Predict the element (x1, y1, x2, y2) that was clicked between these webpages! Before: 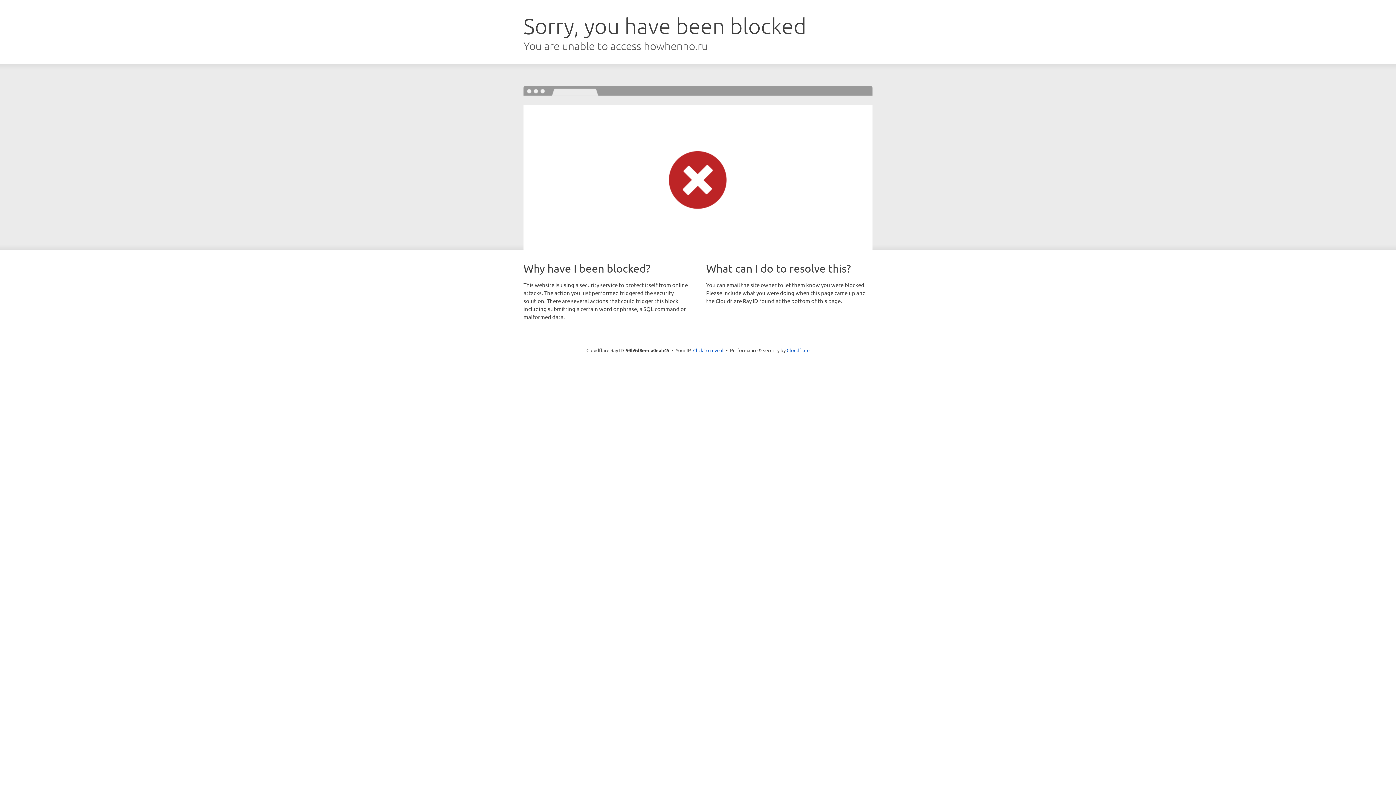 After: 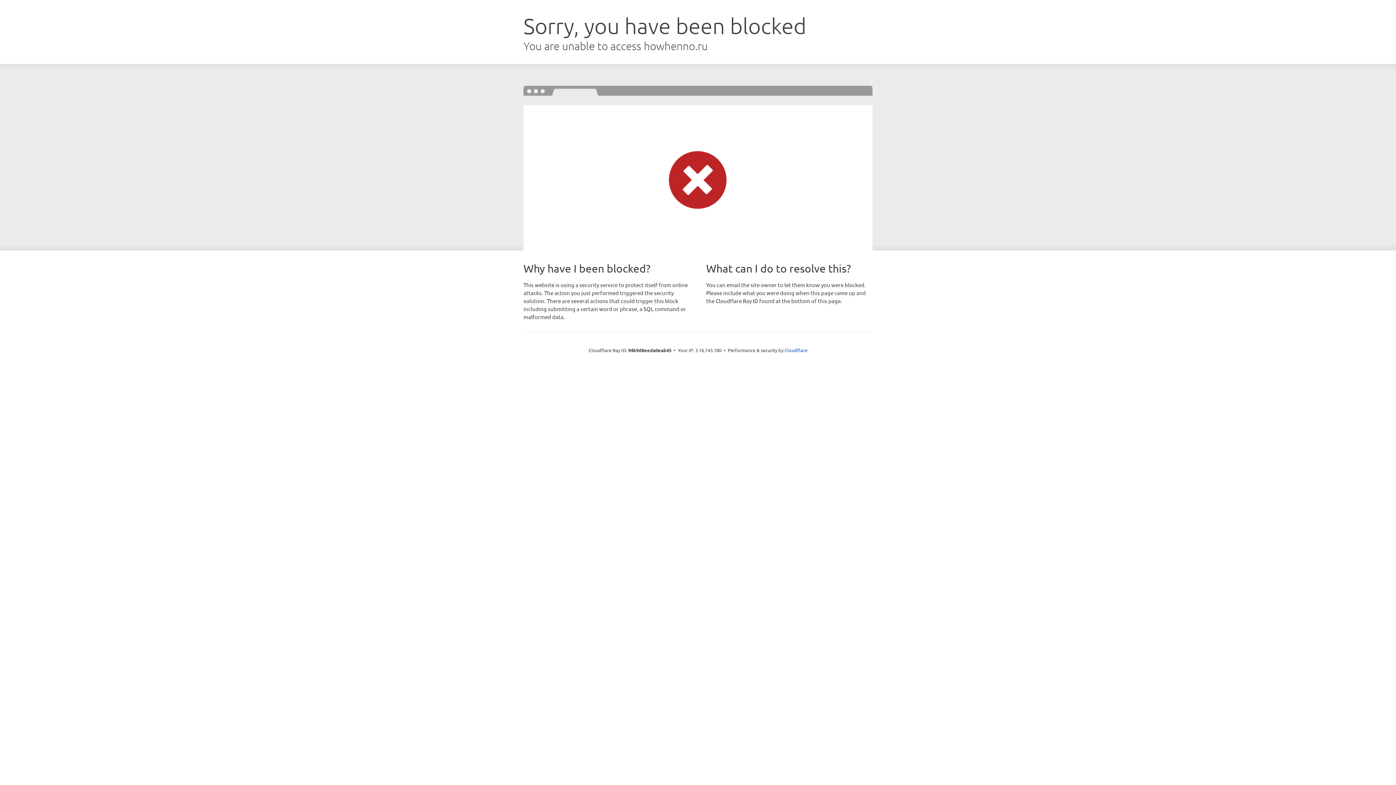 Action: bbox: (693, 346, 723, 353) label: Click to reveal